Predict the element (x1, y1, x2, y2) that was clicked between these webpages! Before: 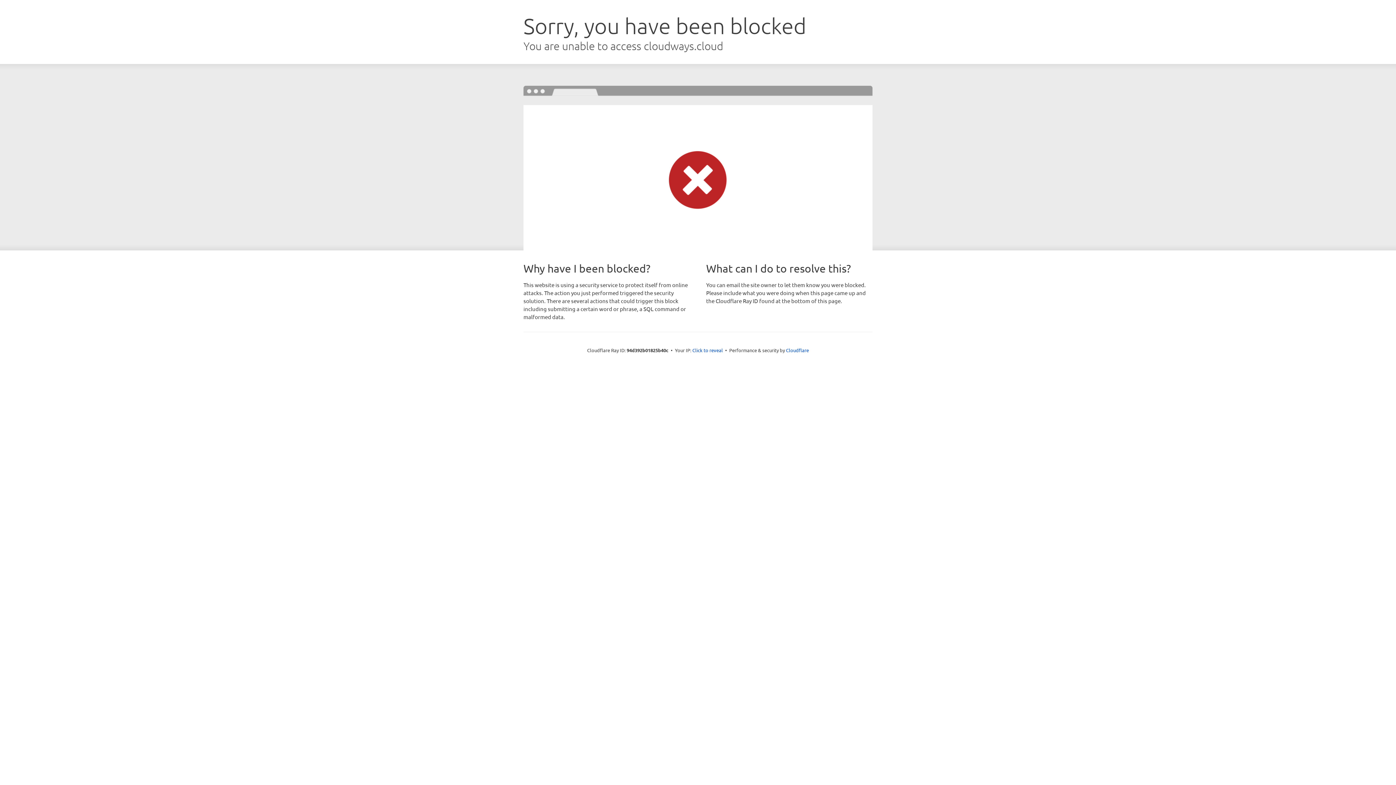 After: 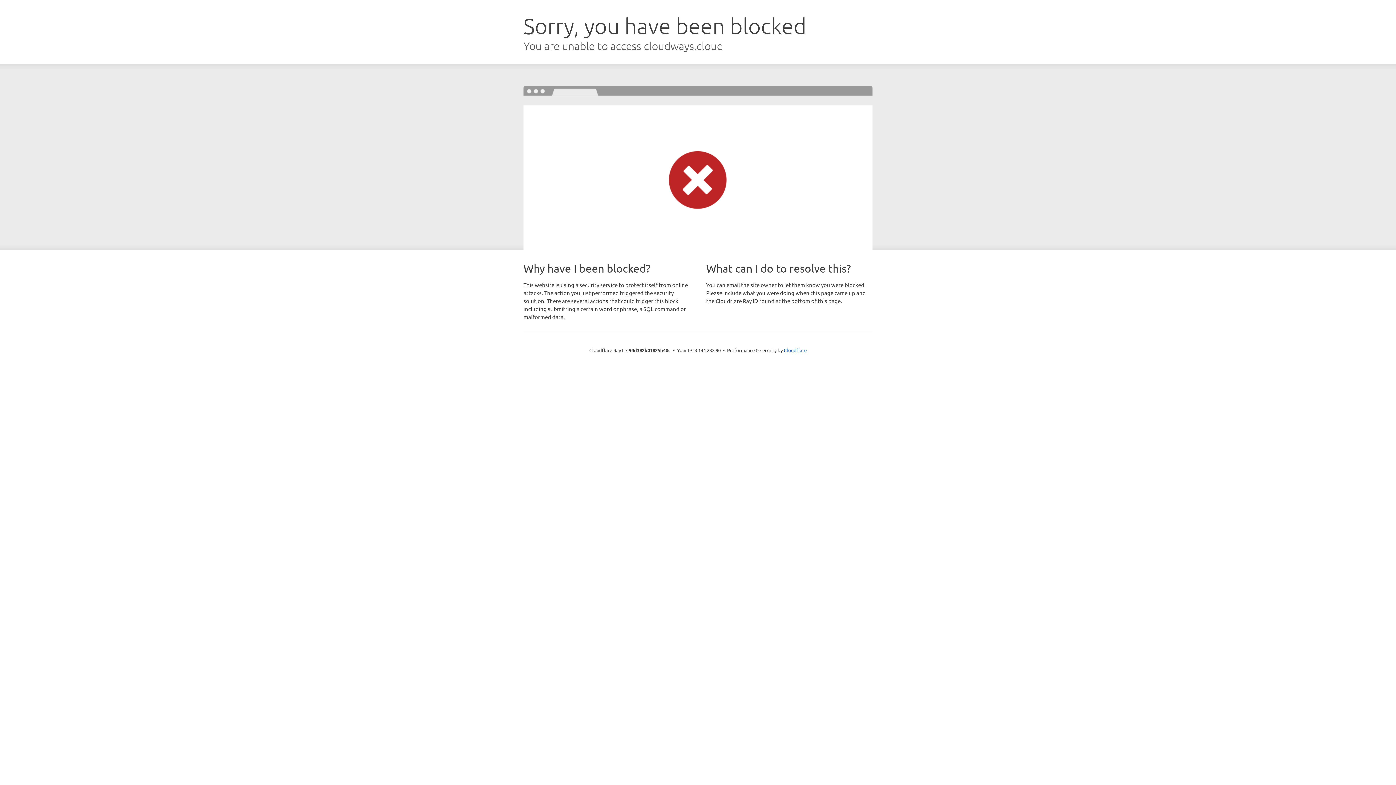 Action: bbox: (692, 346, 723, 353) label: Click to reveal